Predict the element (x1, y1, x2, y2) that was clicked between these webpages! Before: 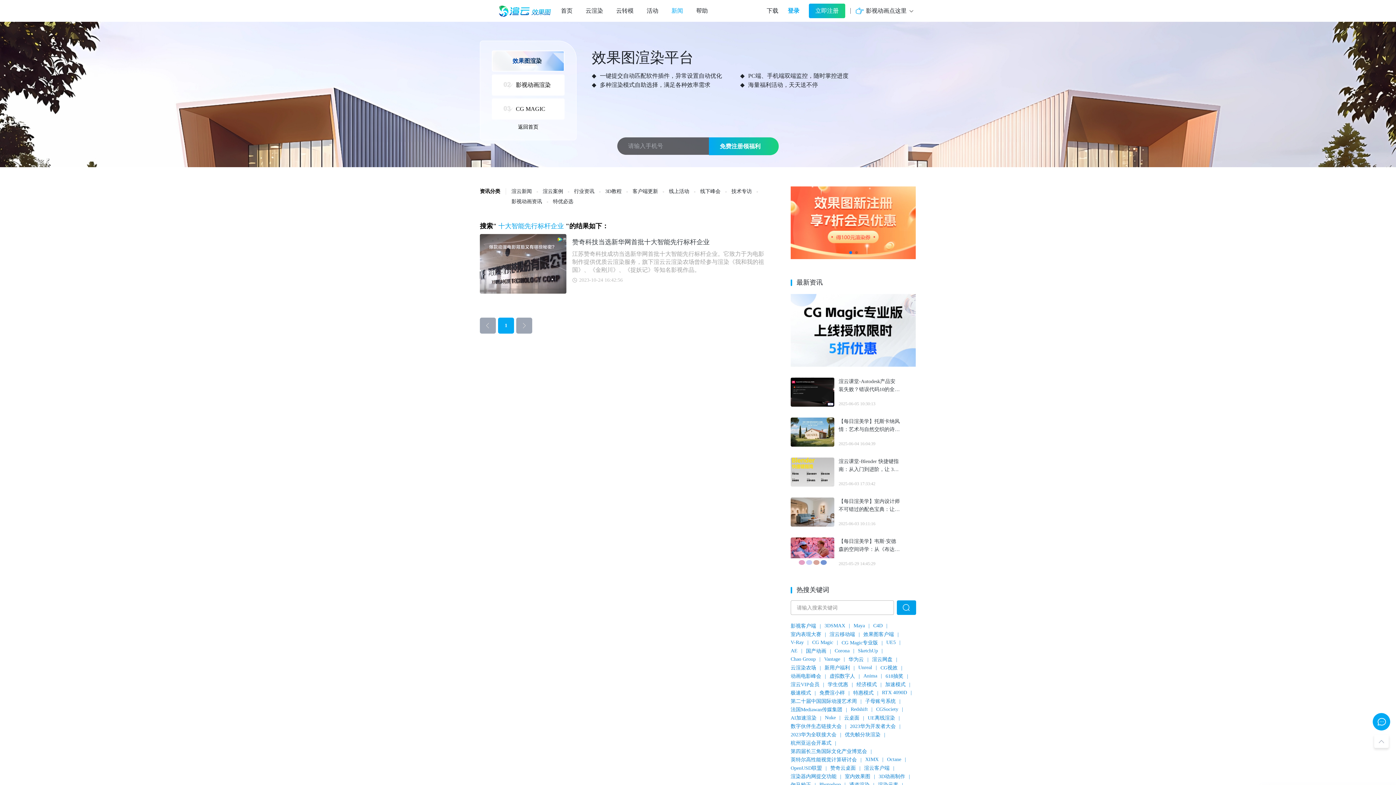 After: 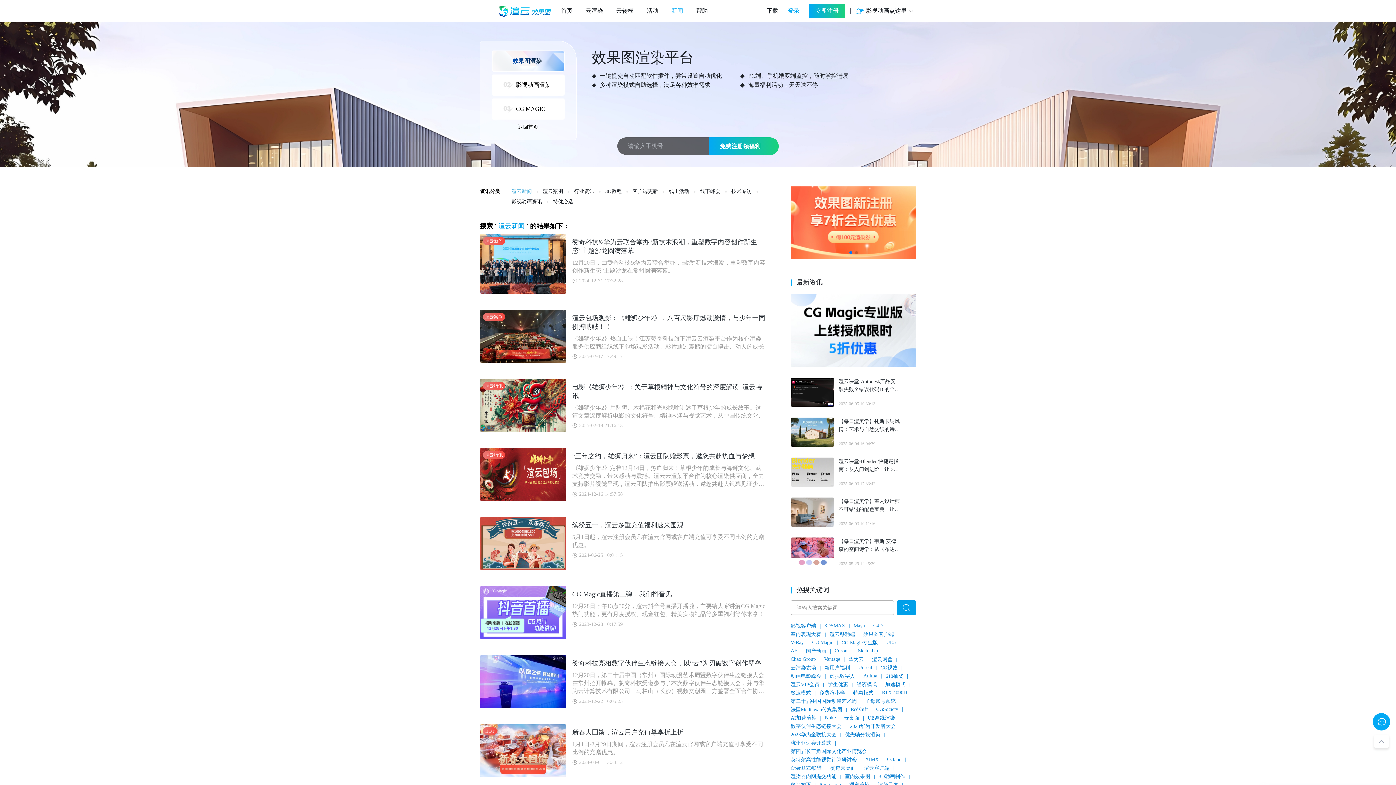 Action: bbox: (511, 188, 532, 194) label: 渲云新闻